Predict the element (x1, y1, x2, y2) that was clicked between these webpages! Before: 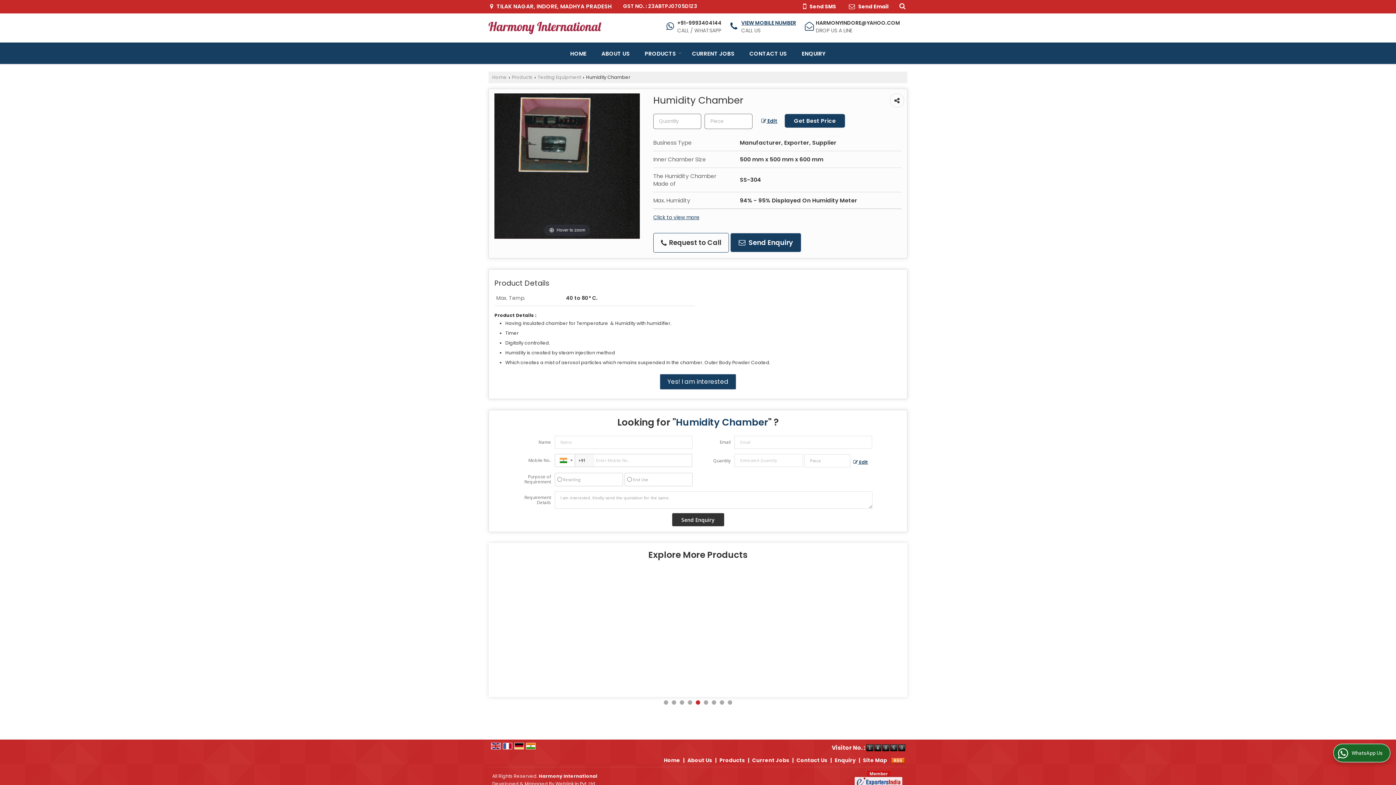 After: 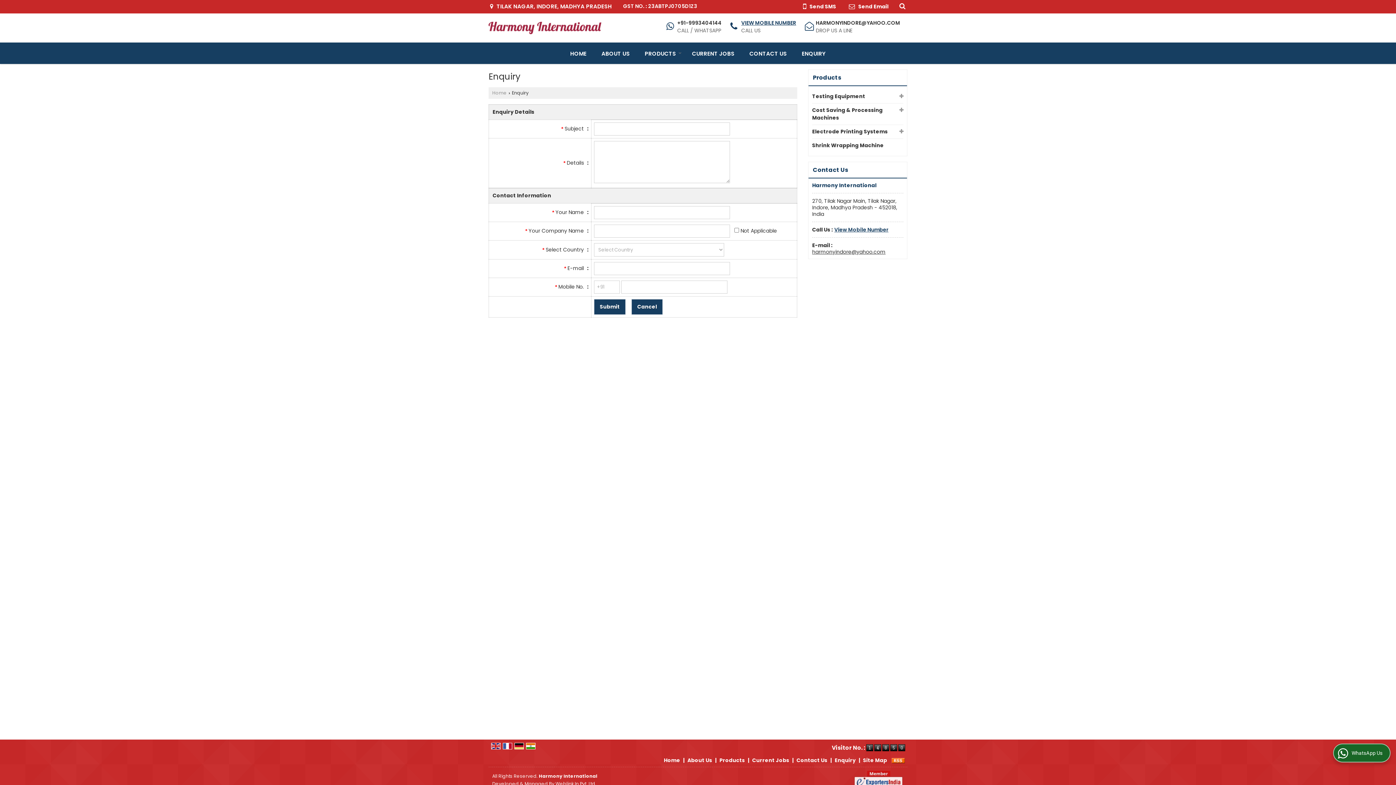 Action: bbox: (834, 757, 856, 764) label: Enquiry